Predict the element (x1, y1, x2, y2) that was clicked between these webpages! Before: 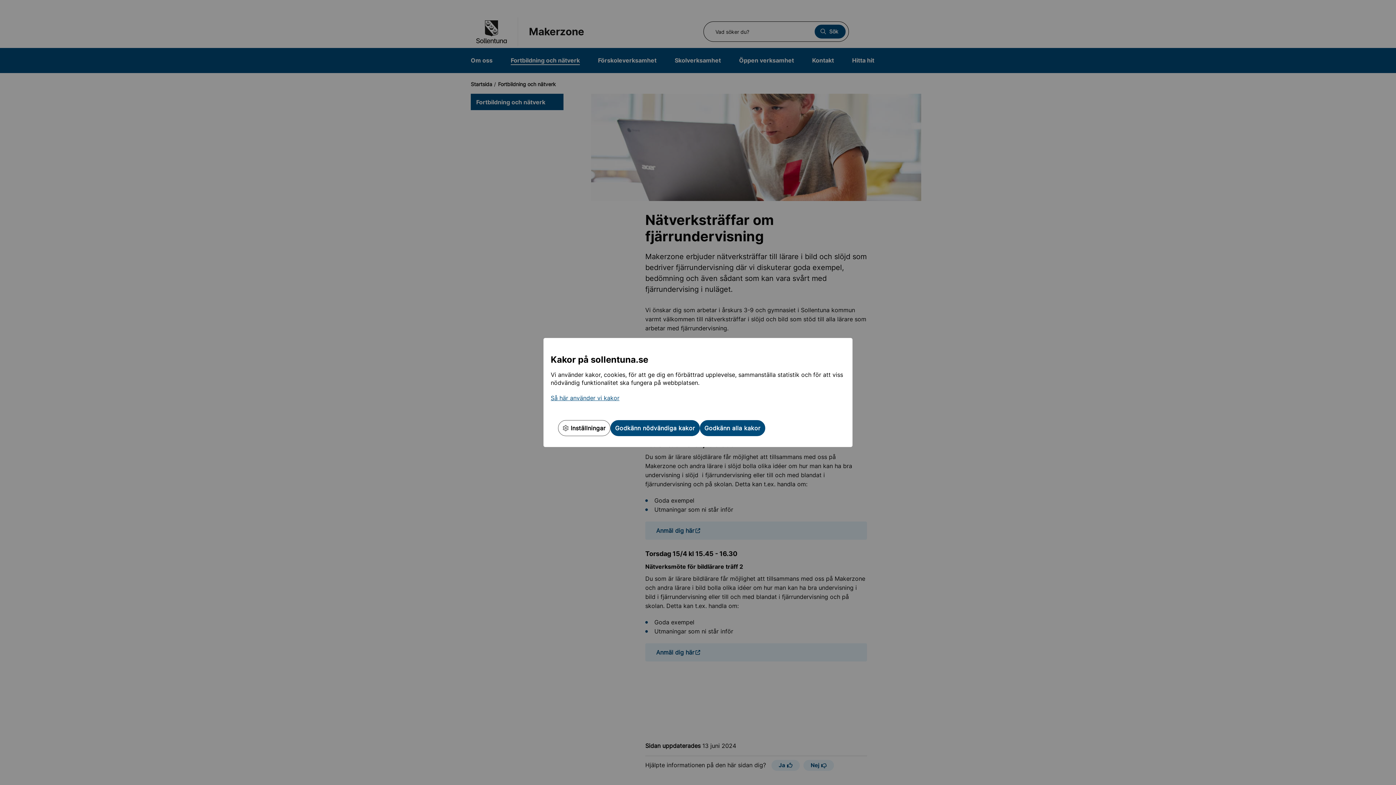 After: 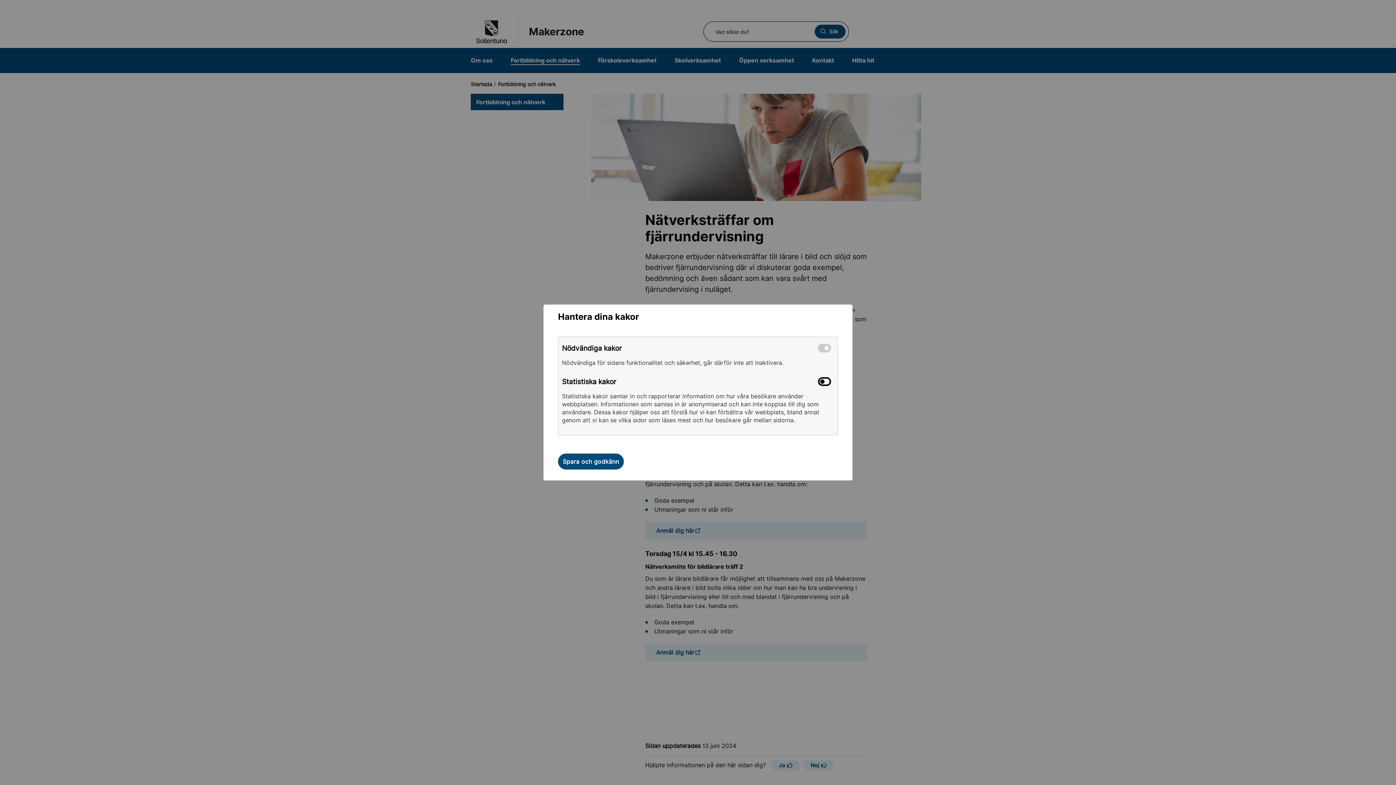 Action: bbox: (558, 420, 610, 436) label:  Inställningar